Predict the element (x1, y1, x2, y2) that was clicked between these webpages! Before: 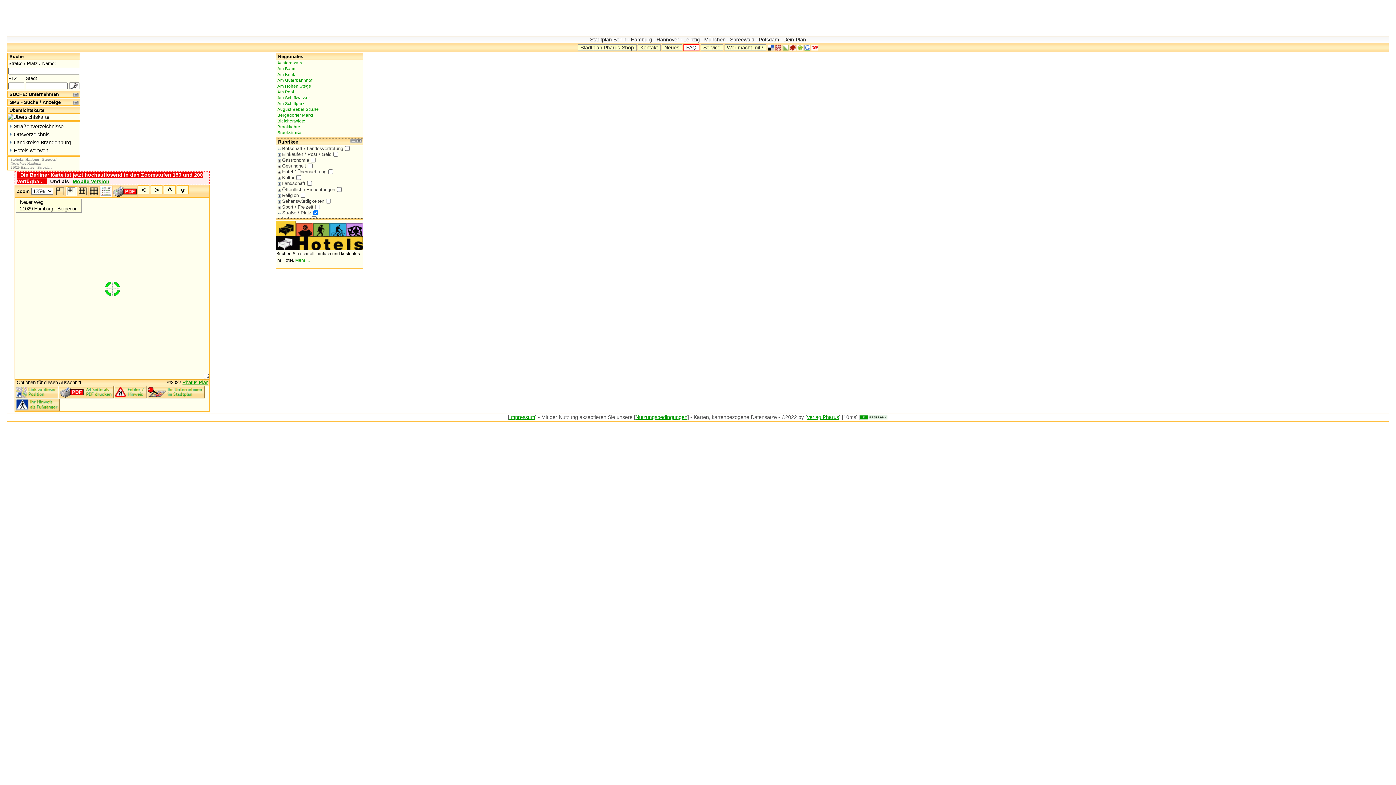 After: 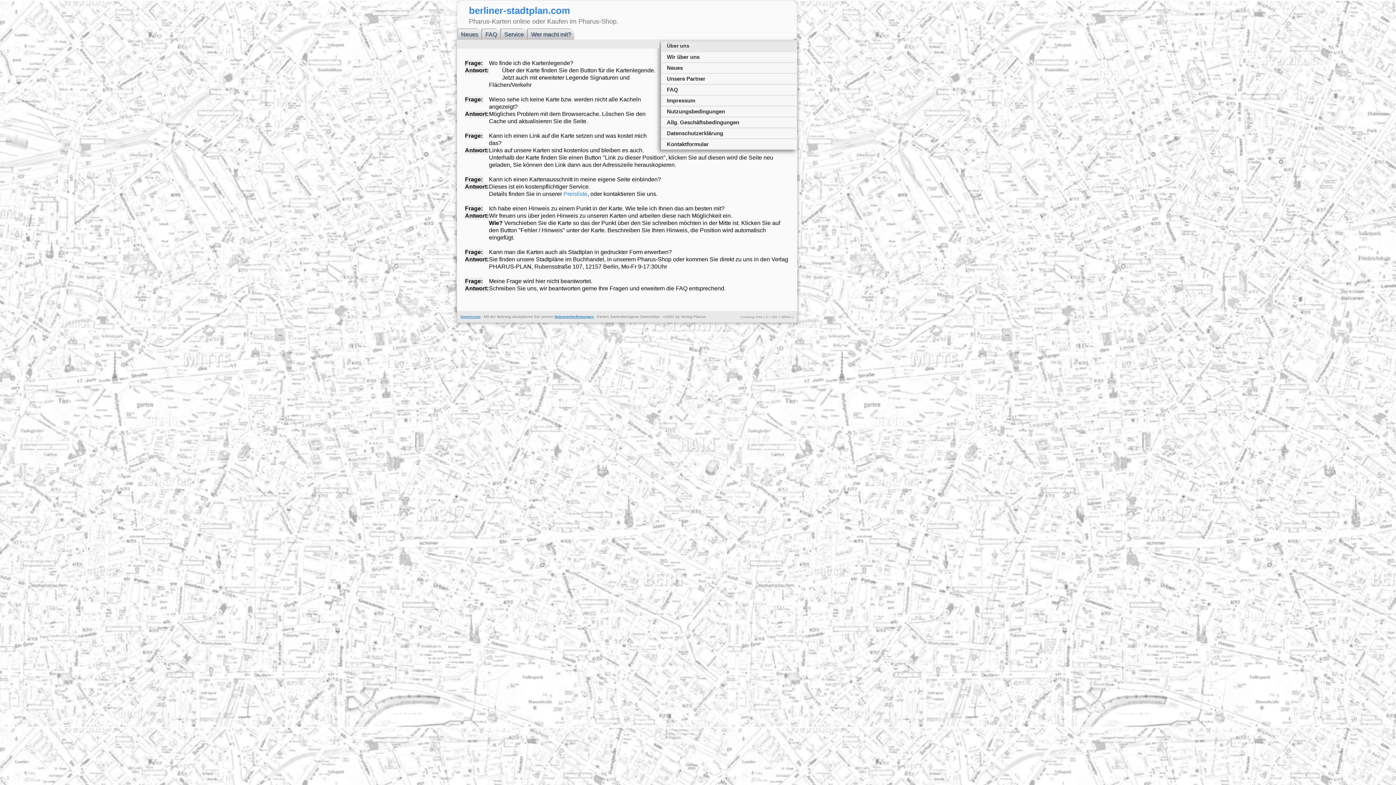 Action: bbox: (683, 44, 699, 51) label: FAQ